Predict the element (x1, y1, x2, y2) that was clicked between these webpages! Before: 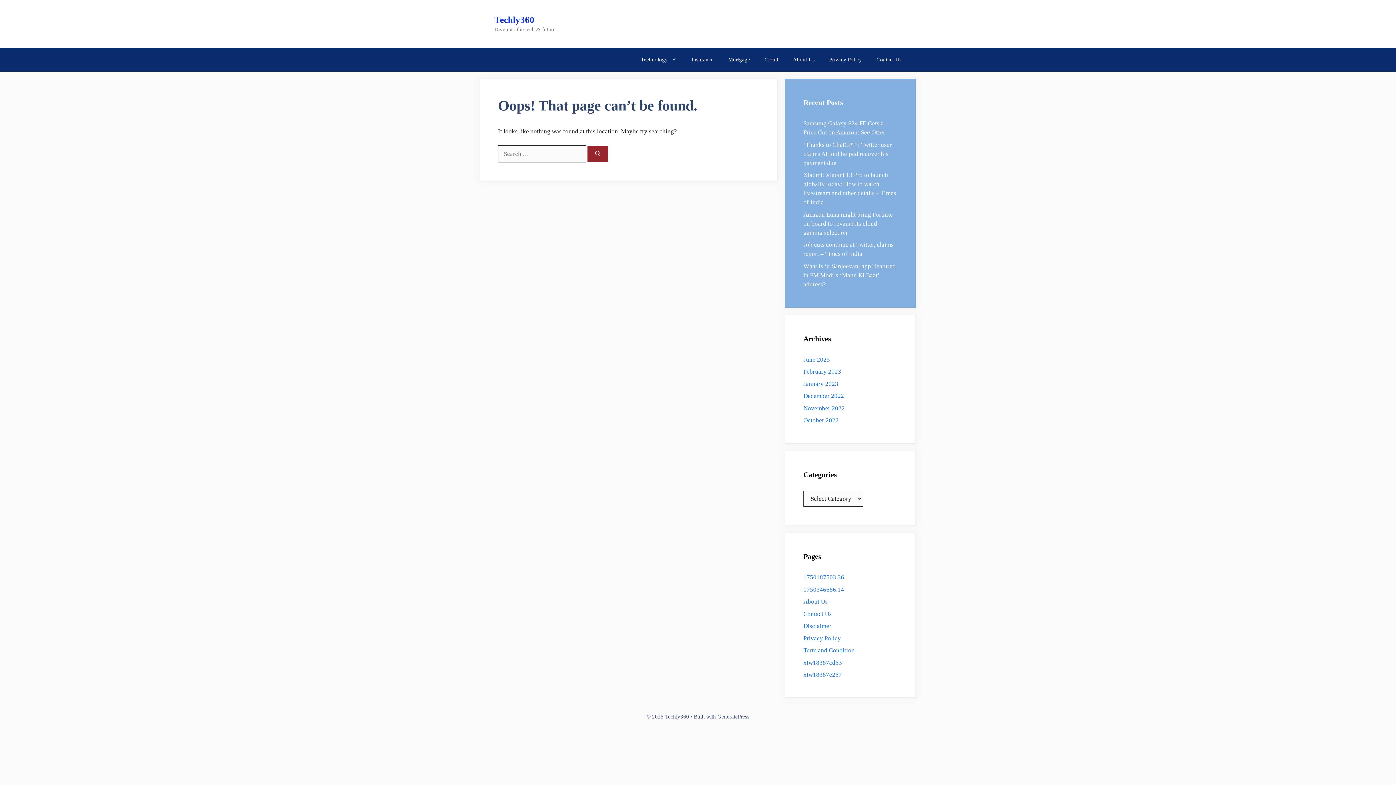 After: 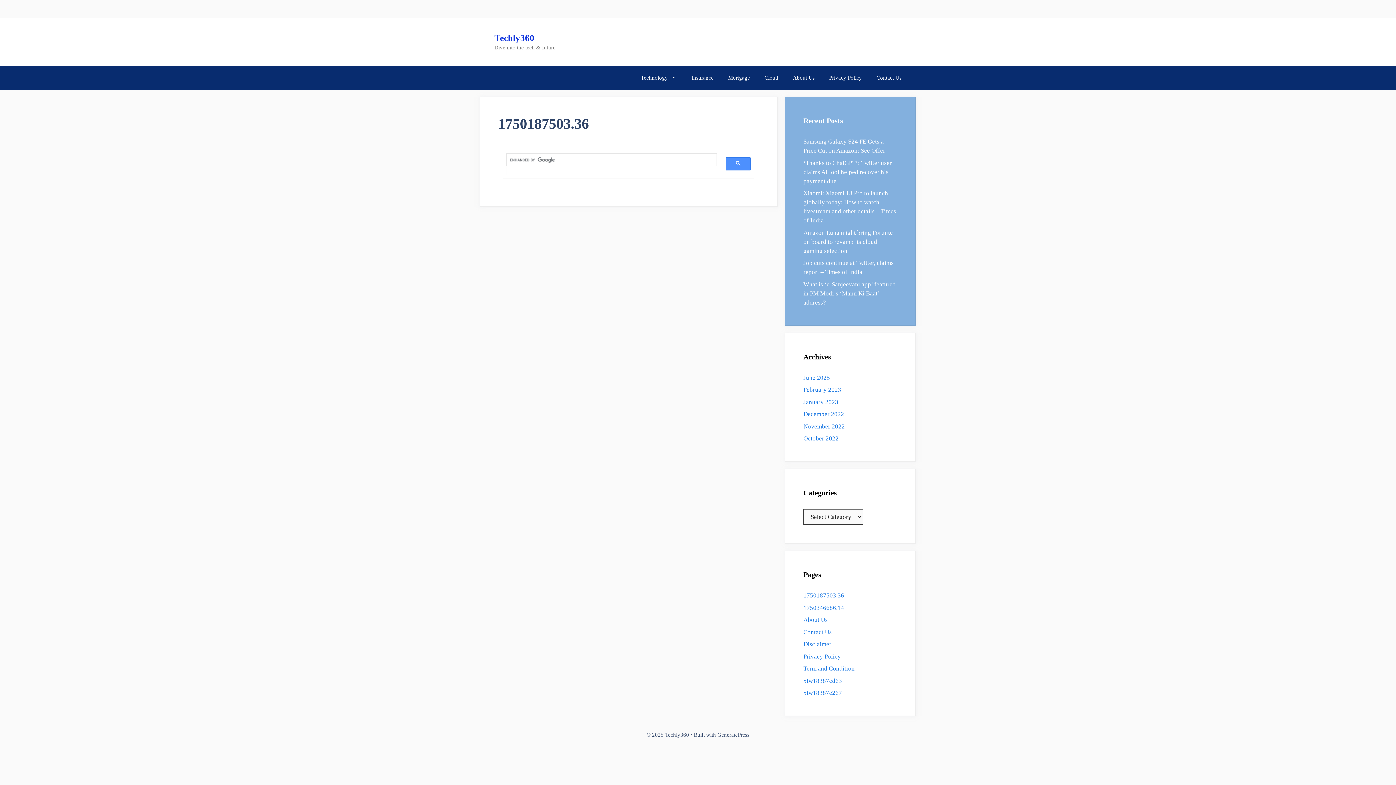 Action: bbox: (803, 574, 844, 581) label: 1750187503.36